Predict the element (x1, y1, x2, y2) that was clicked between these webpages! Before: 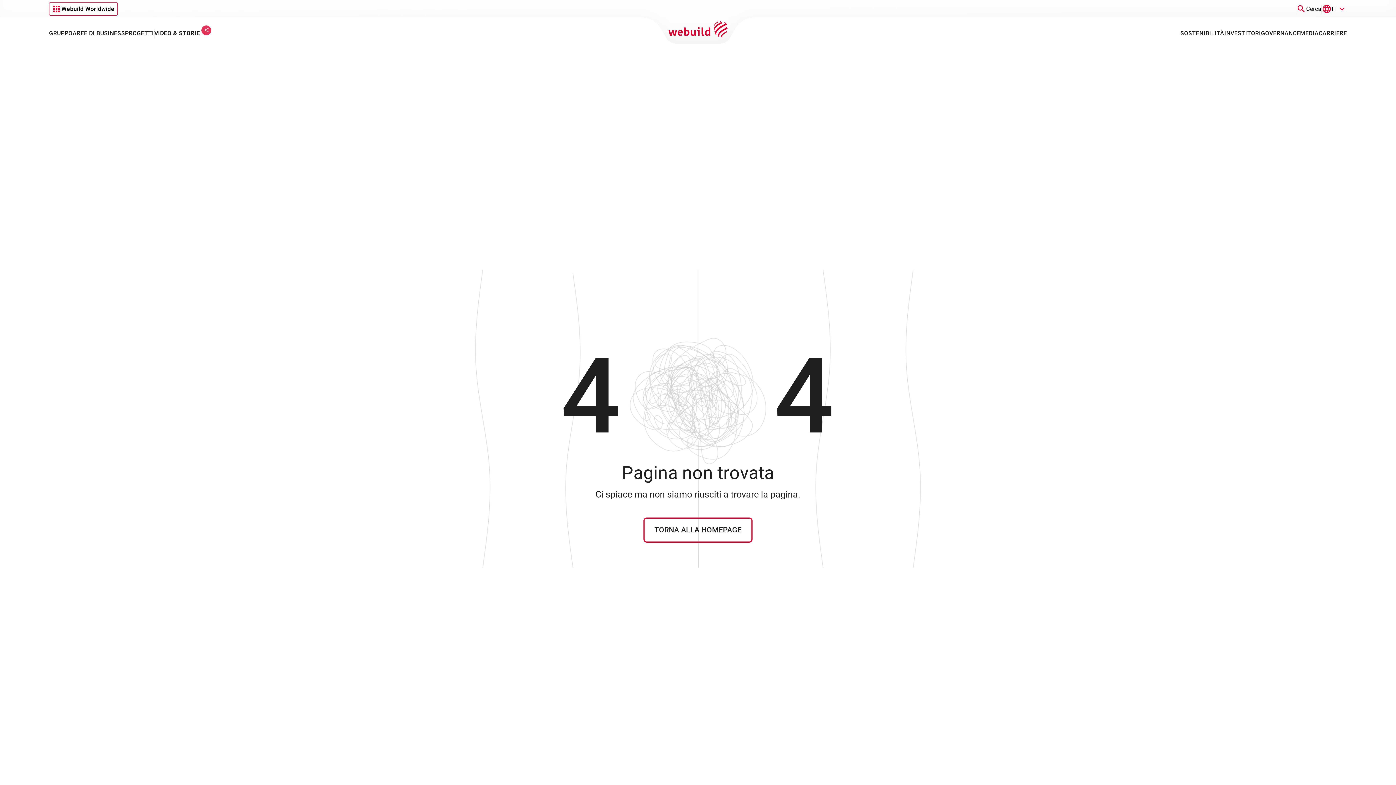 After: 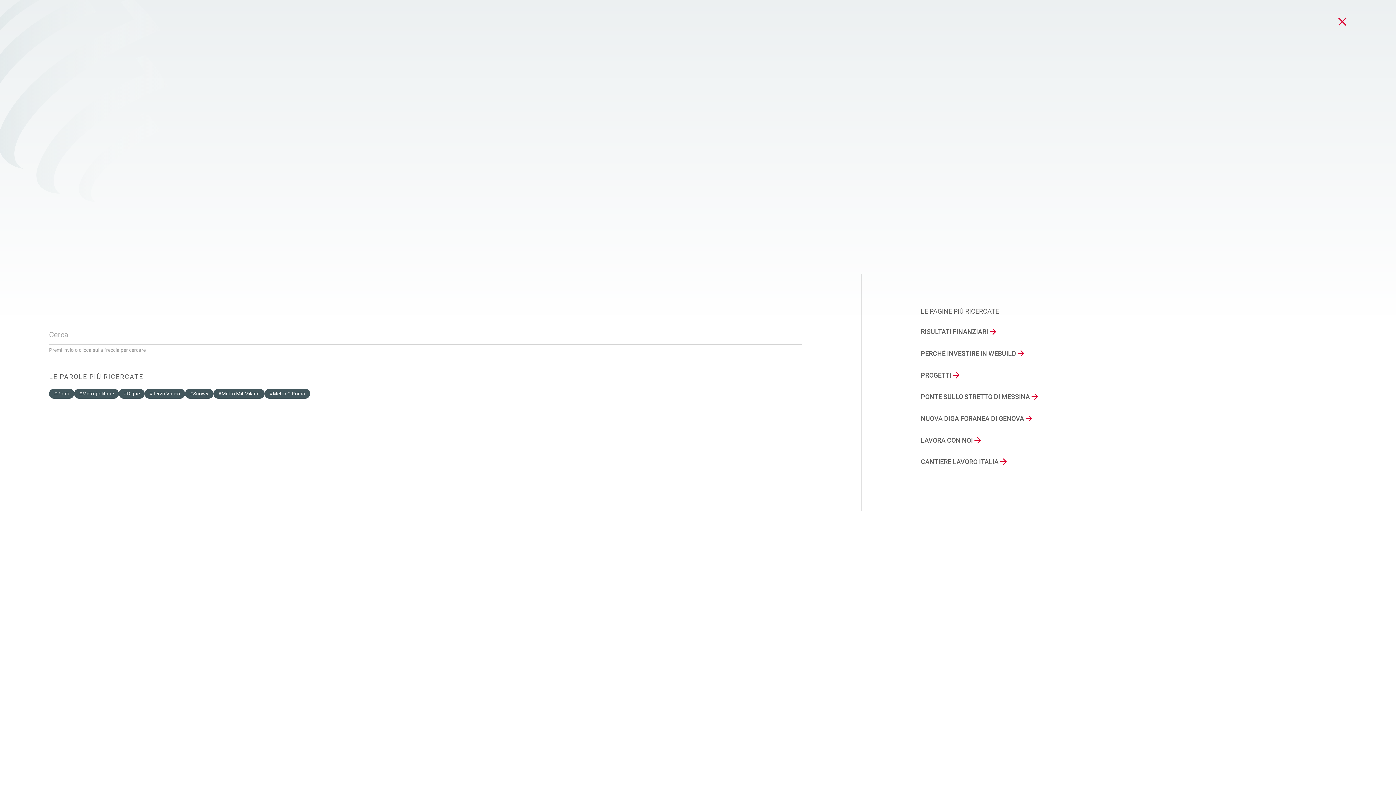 Action: label: Cerca bbox: (1296, 4, 1321, 13)